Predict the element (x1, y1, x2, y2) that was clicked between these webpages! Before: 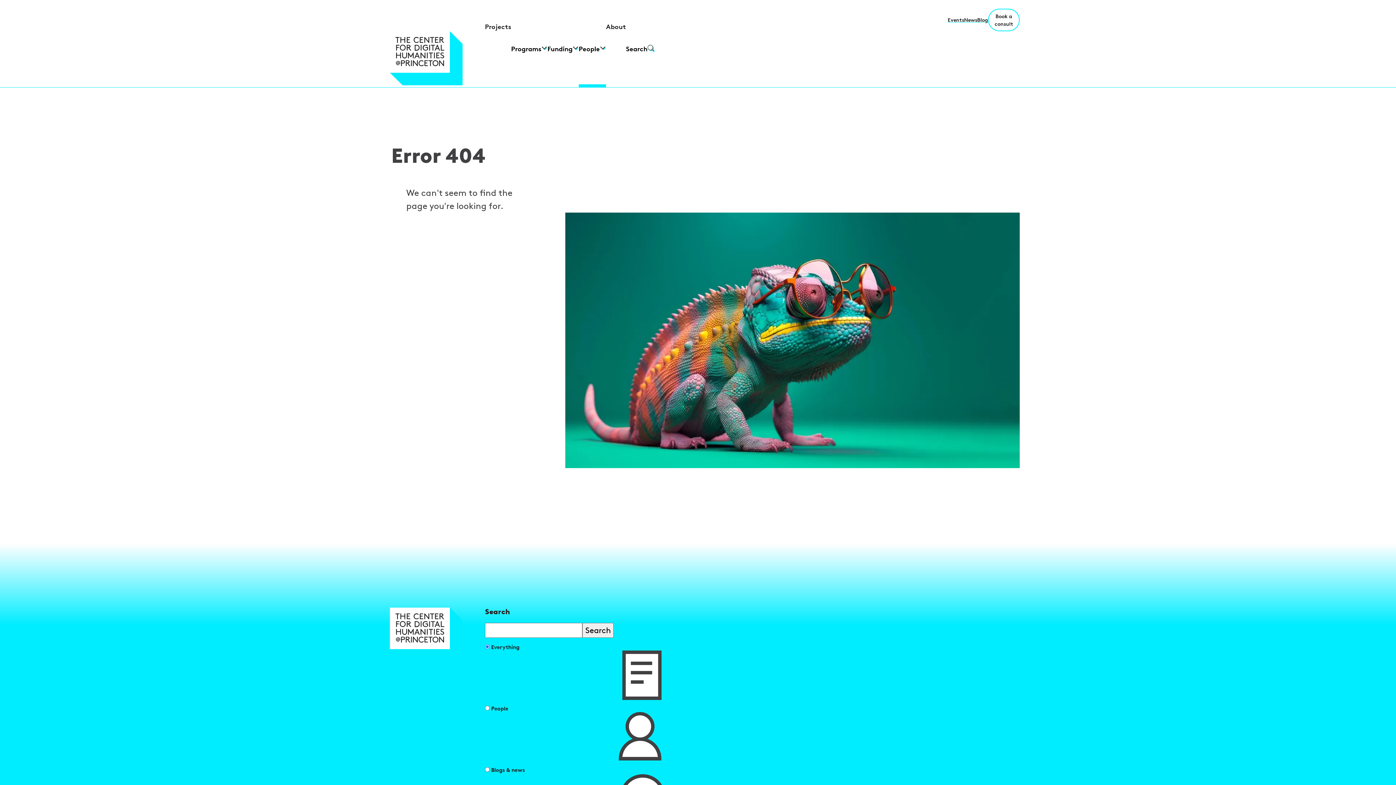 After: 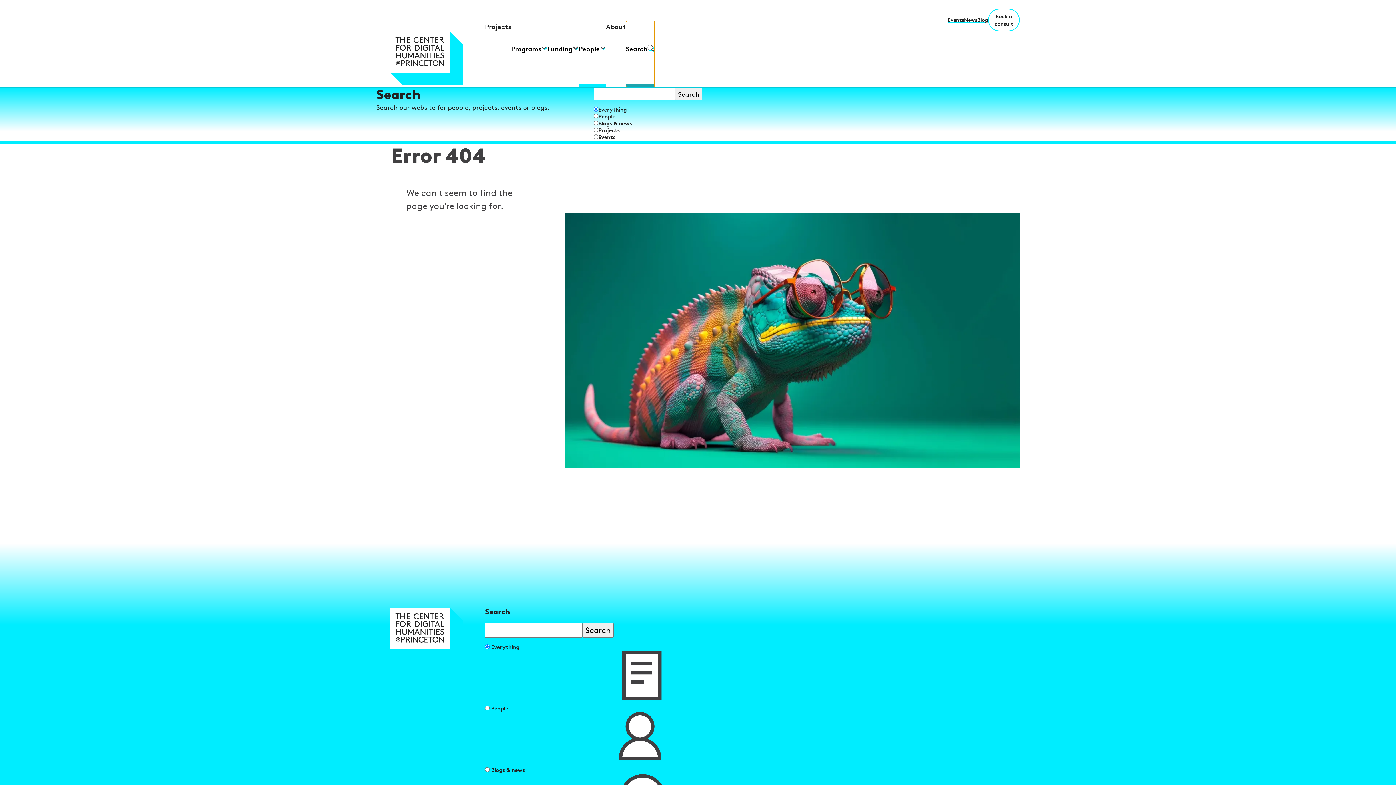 Action: label: Search bbox: (626, 21, 654, 87)